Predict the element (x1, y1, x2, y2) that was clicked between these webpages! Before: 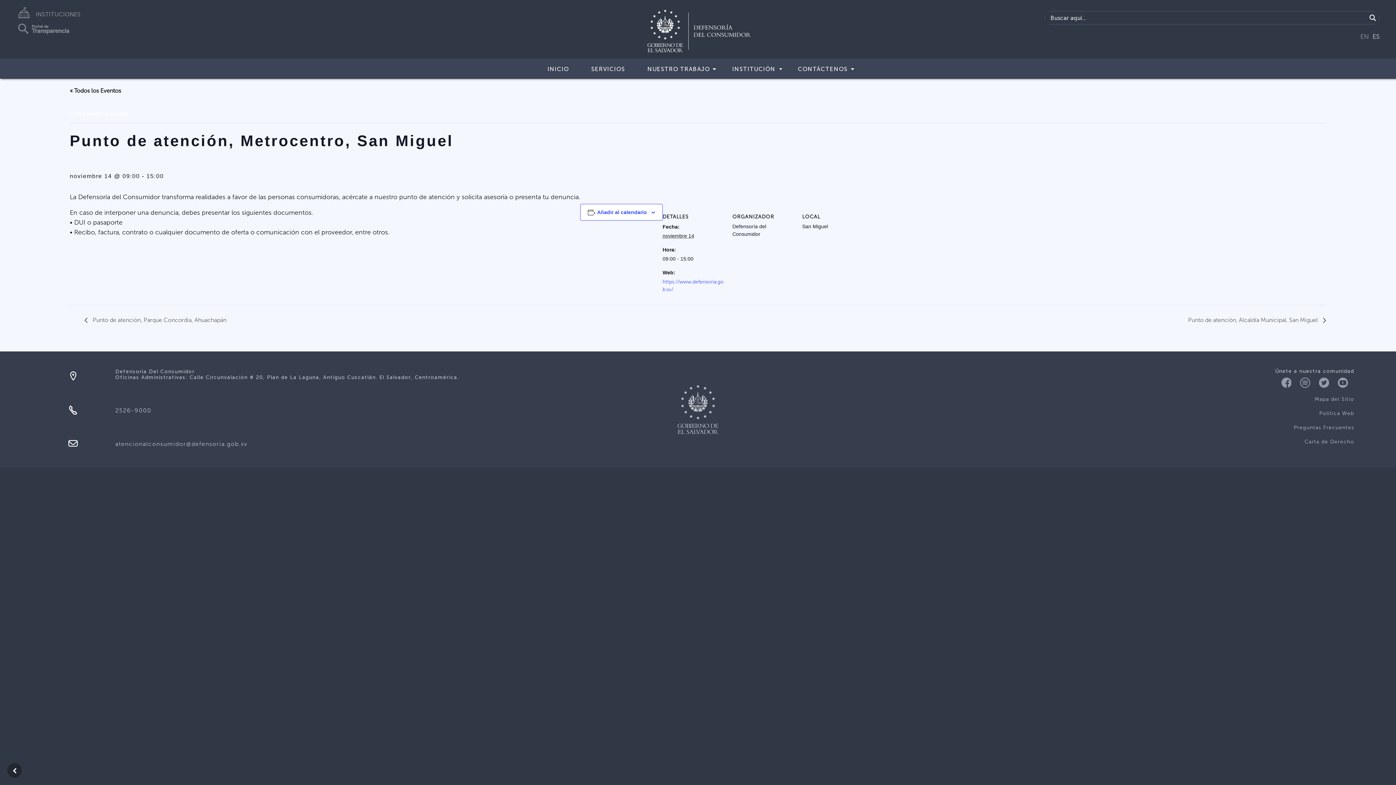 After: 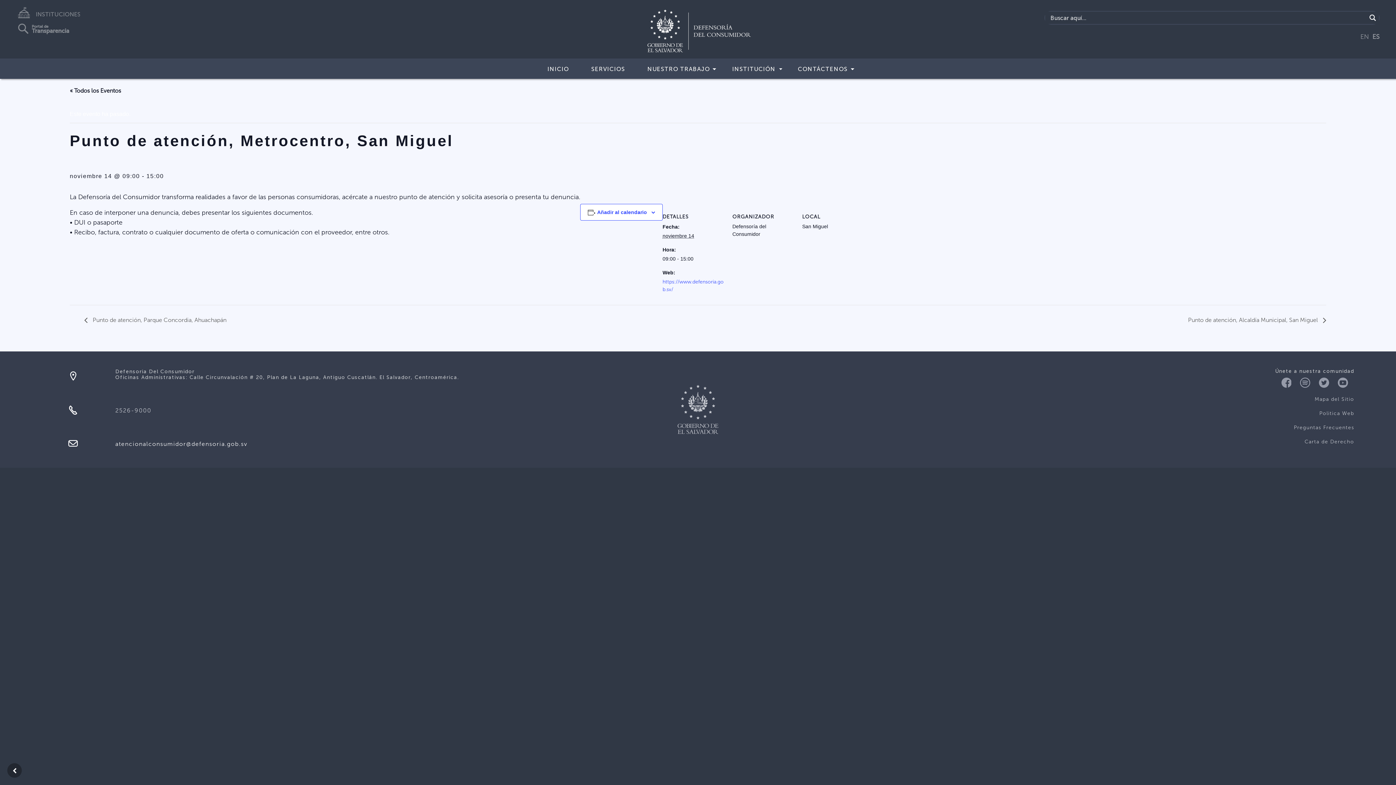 Action: label: atencionalconsumidor@defensoria.gob.sv bbox: (115, 440, 247, 447)